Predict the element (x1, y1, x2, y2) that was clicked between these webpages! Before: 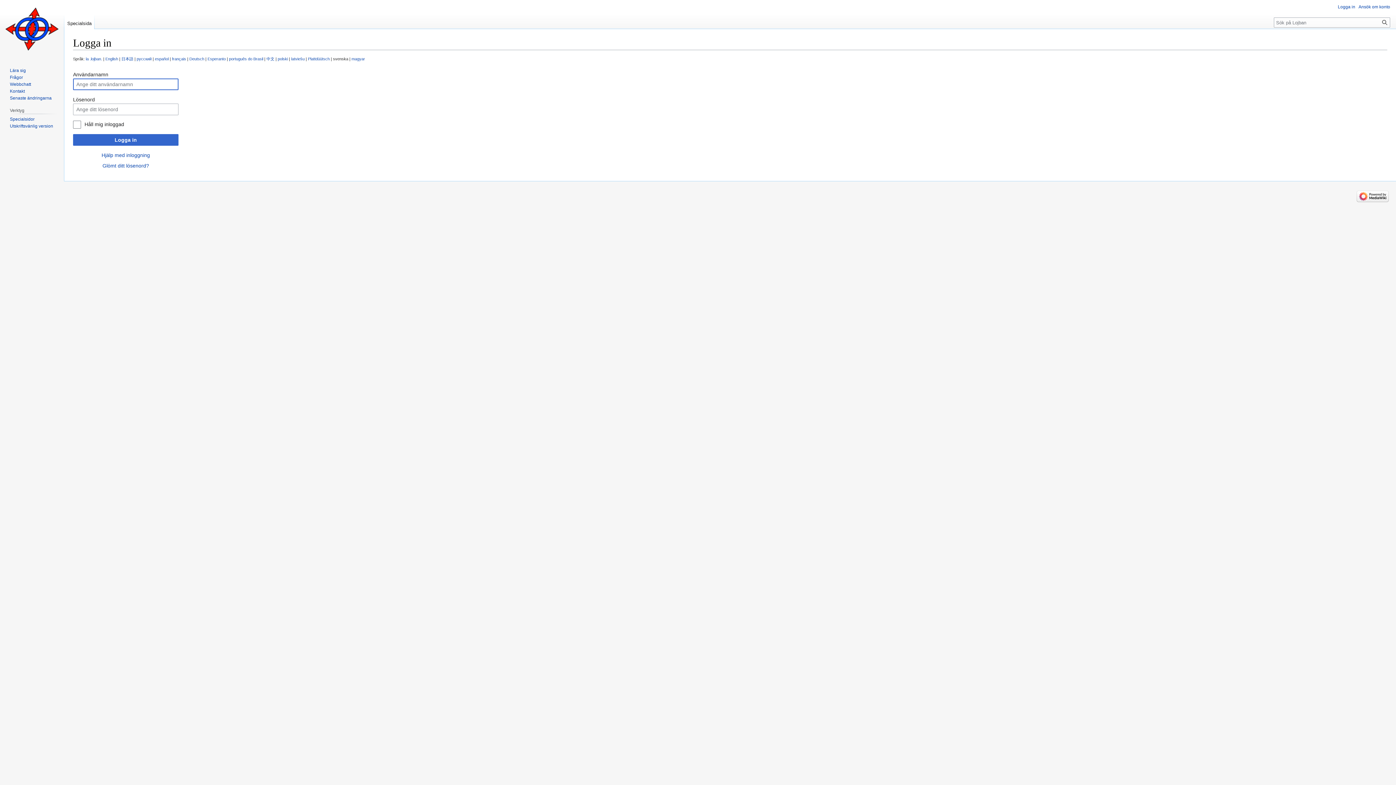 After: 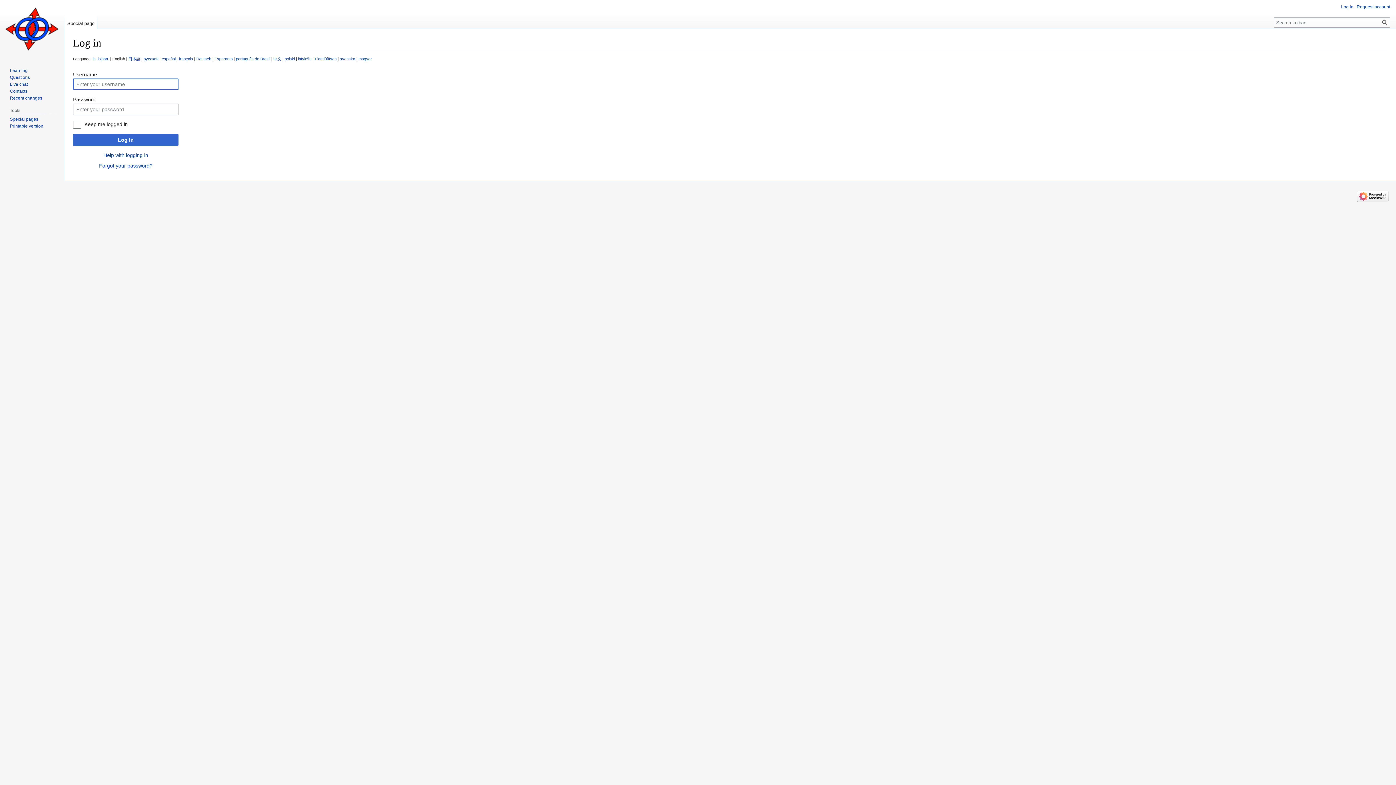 Action: bbox: (1338, 4, 1355, 9) label: Logga in